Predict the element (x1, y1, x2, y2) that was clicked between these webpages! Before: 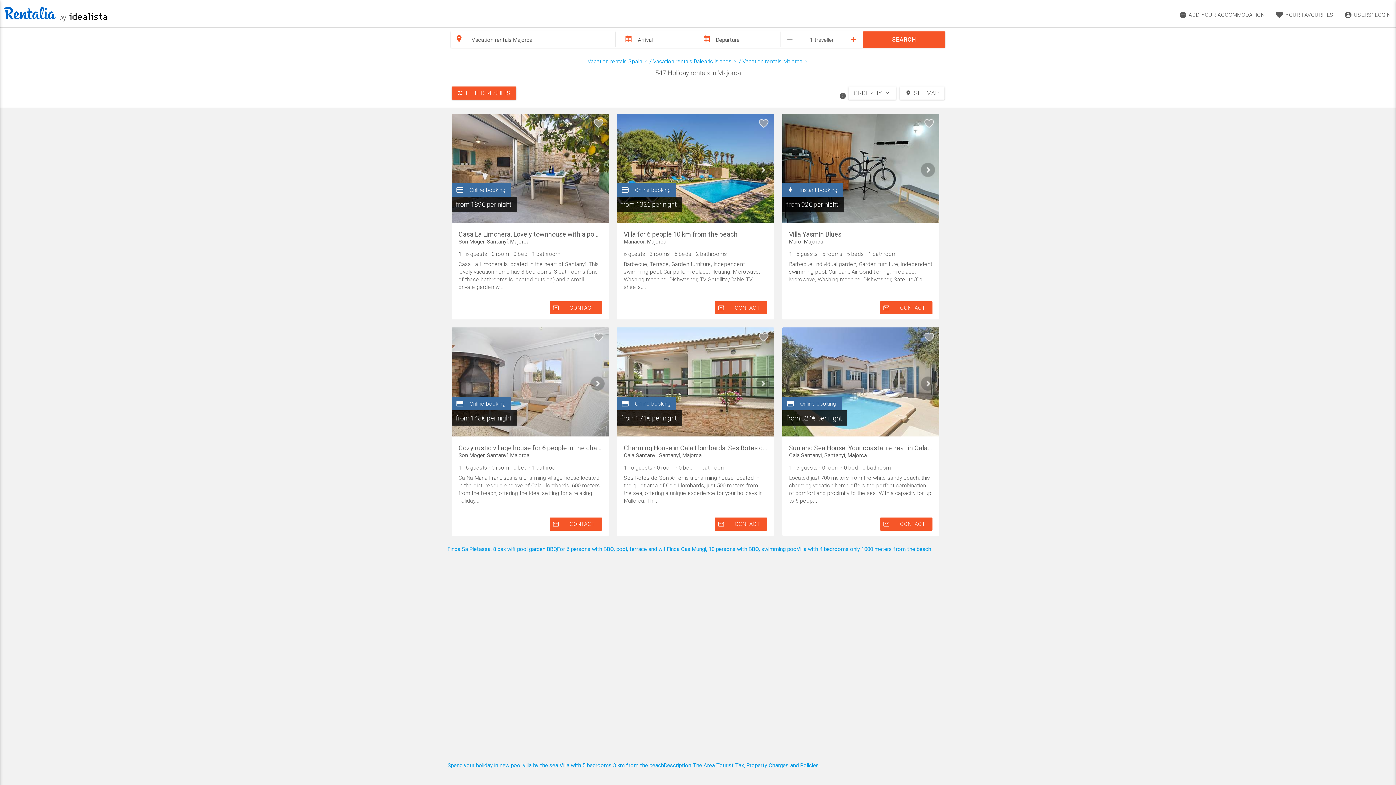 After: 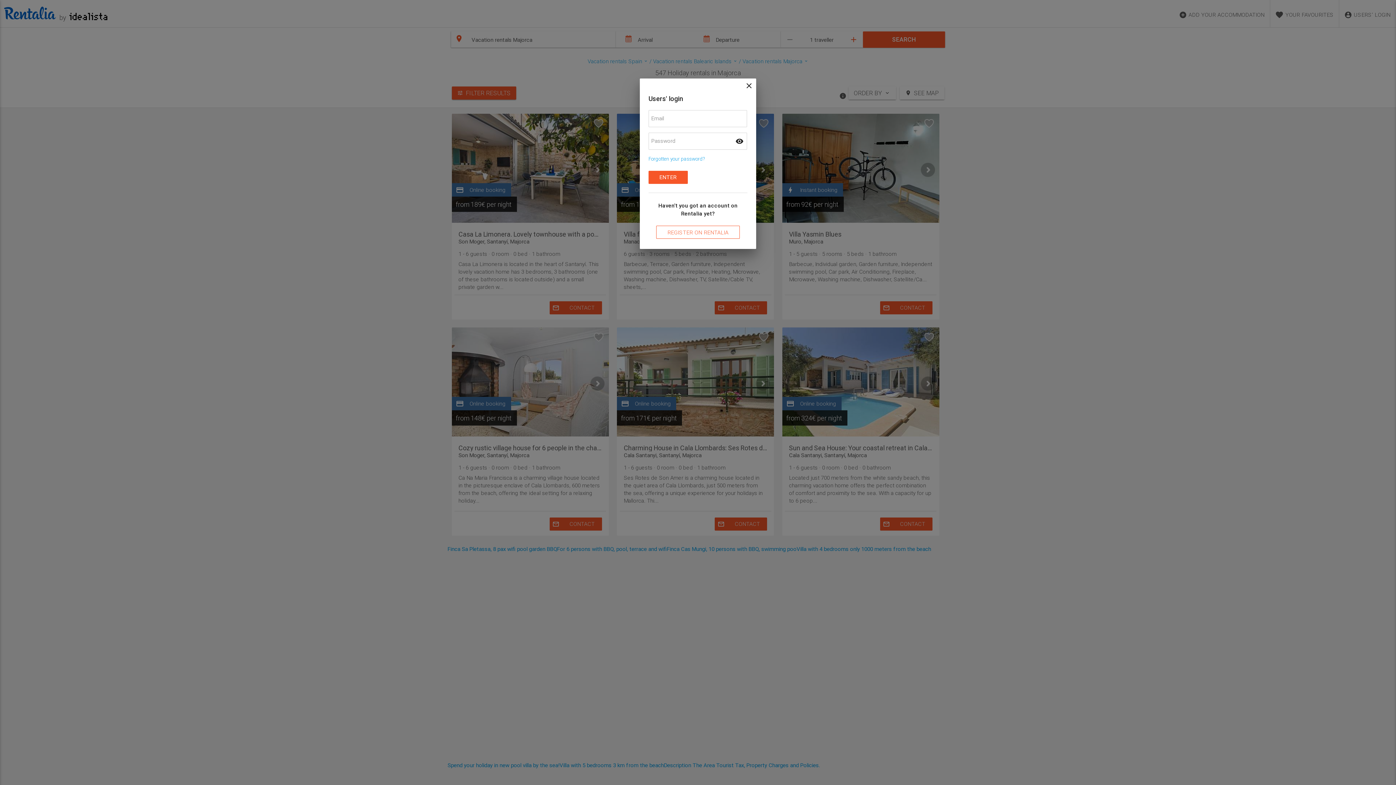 Action: bbox: (1339, 0, 1396, 27) label: USERS' LOGIN